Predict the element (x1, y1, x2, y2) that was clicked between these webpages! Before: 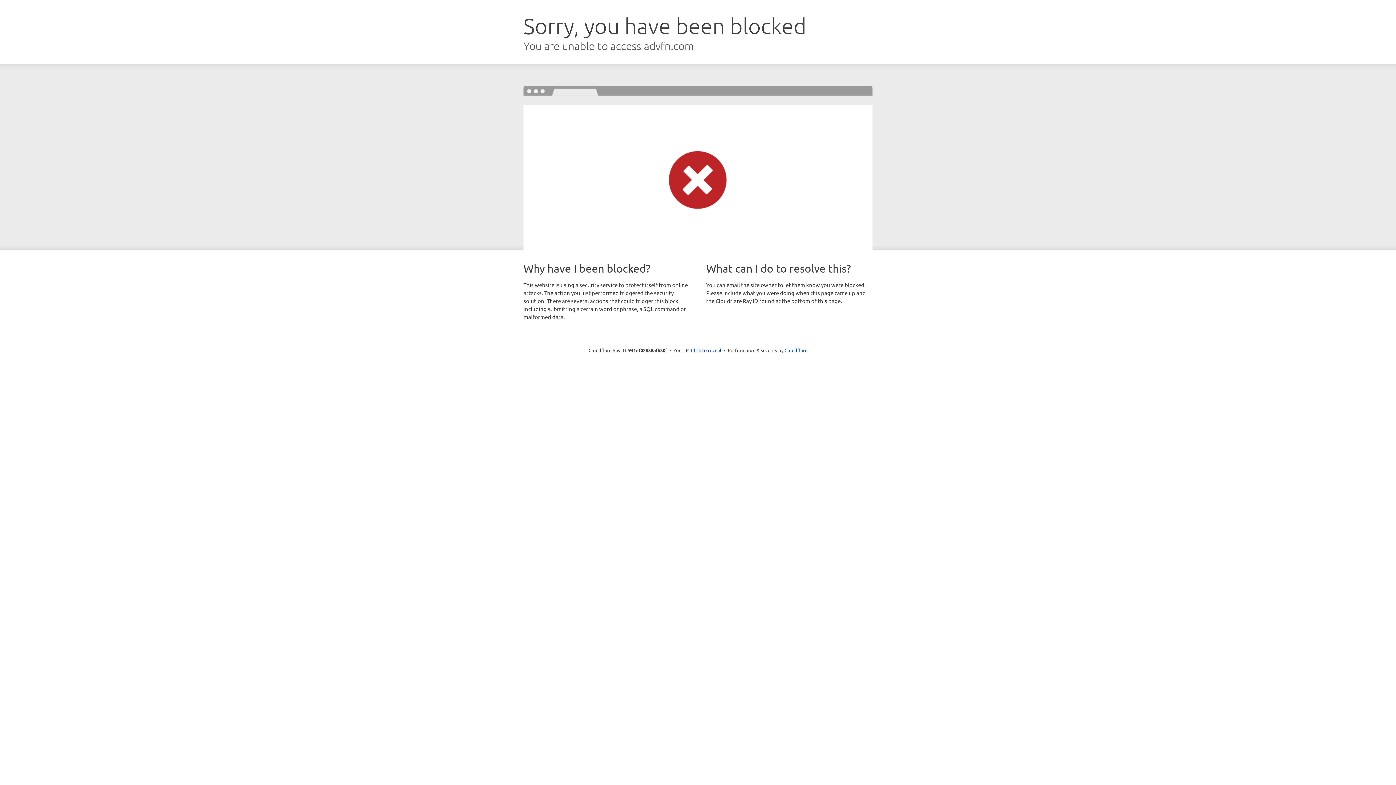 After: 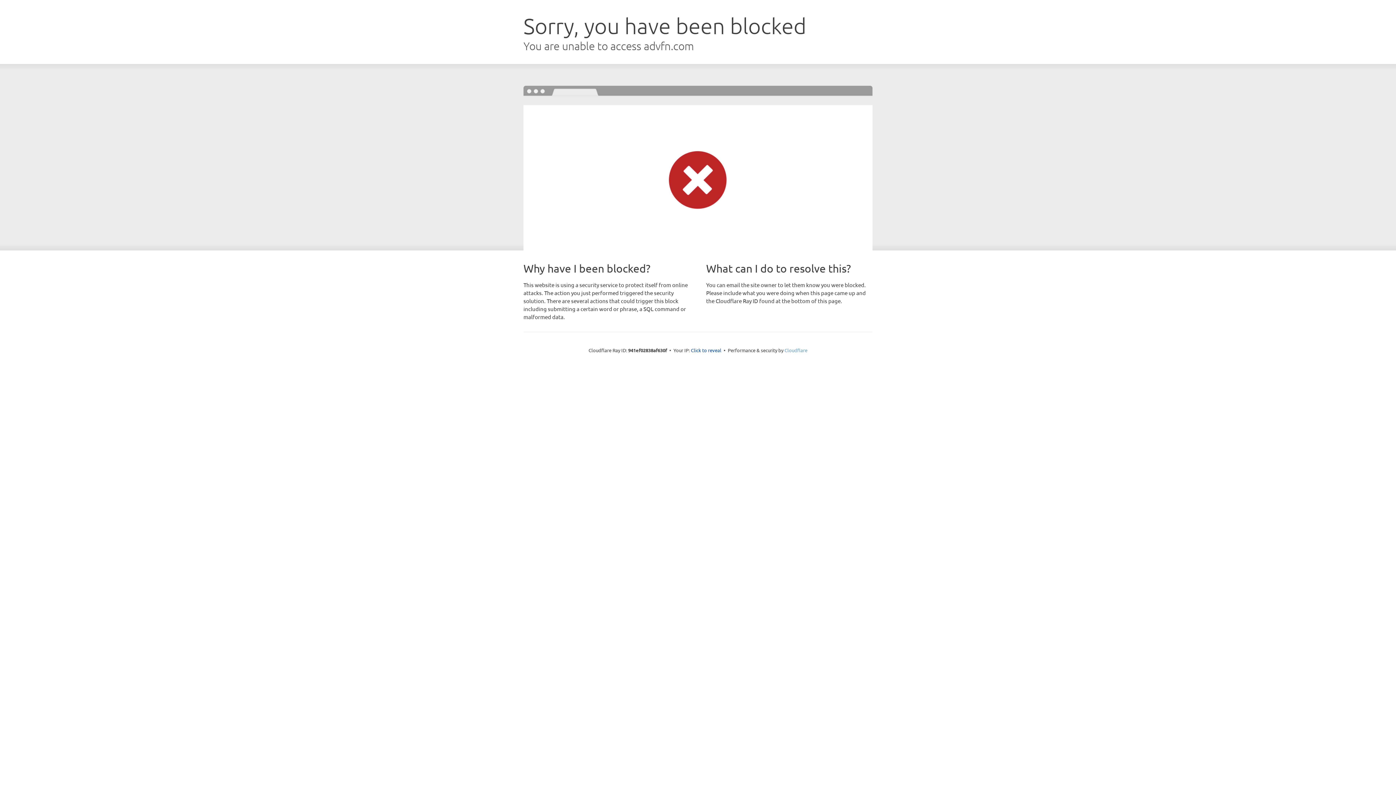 Action: label: Cloudflare bbox: (784, 347, 807, 353)